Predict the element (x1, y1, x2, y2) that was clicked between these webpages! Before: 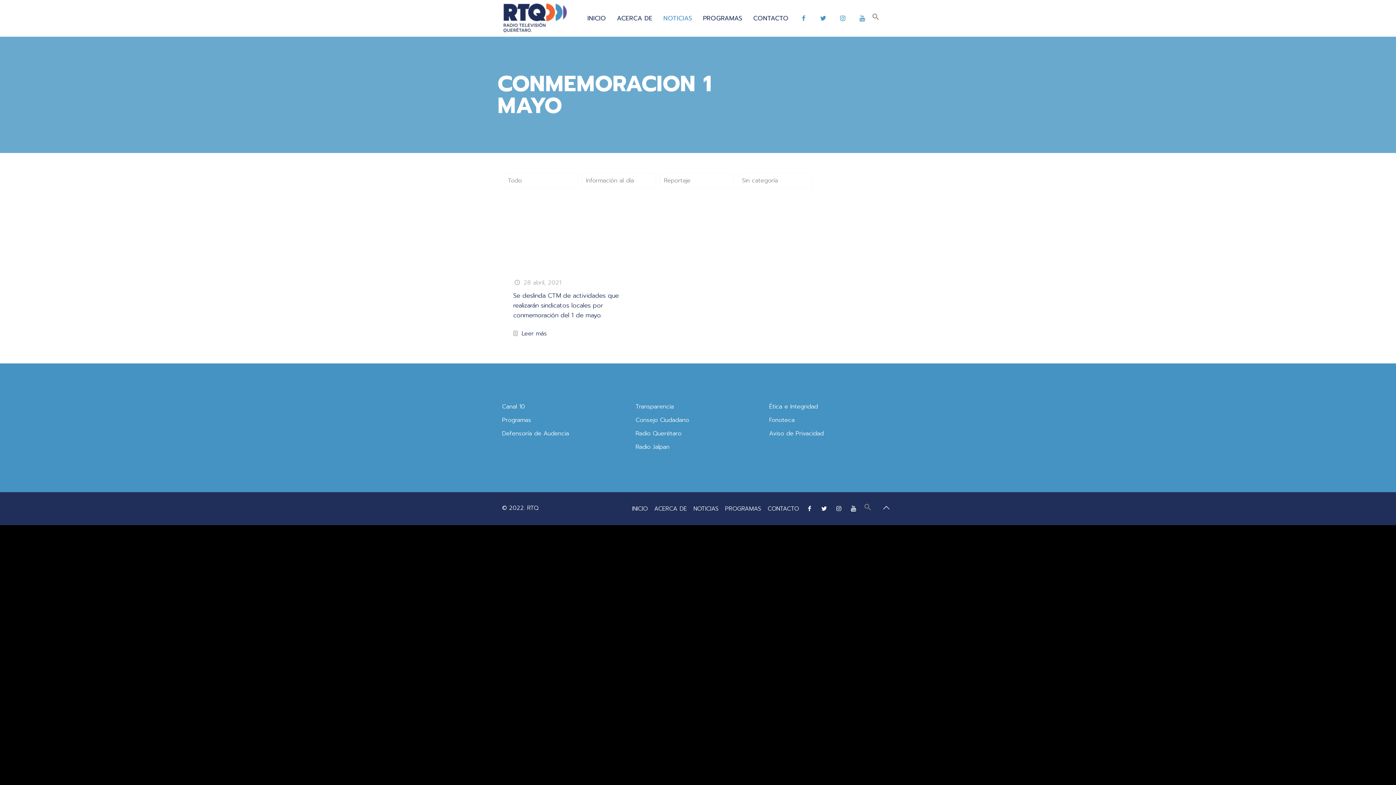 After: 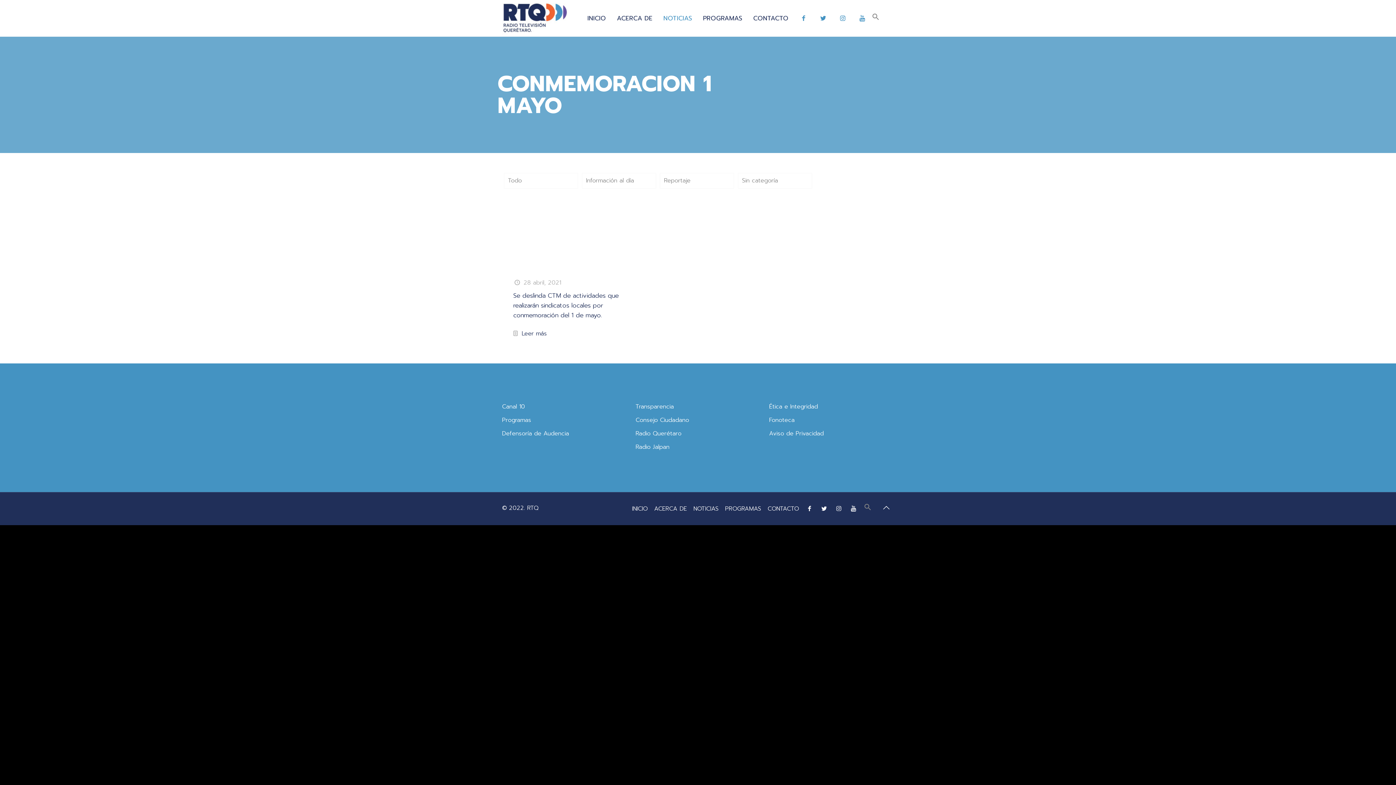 Action: bbox: (835, 504, 843, 513)